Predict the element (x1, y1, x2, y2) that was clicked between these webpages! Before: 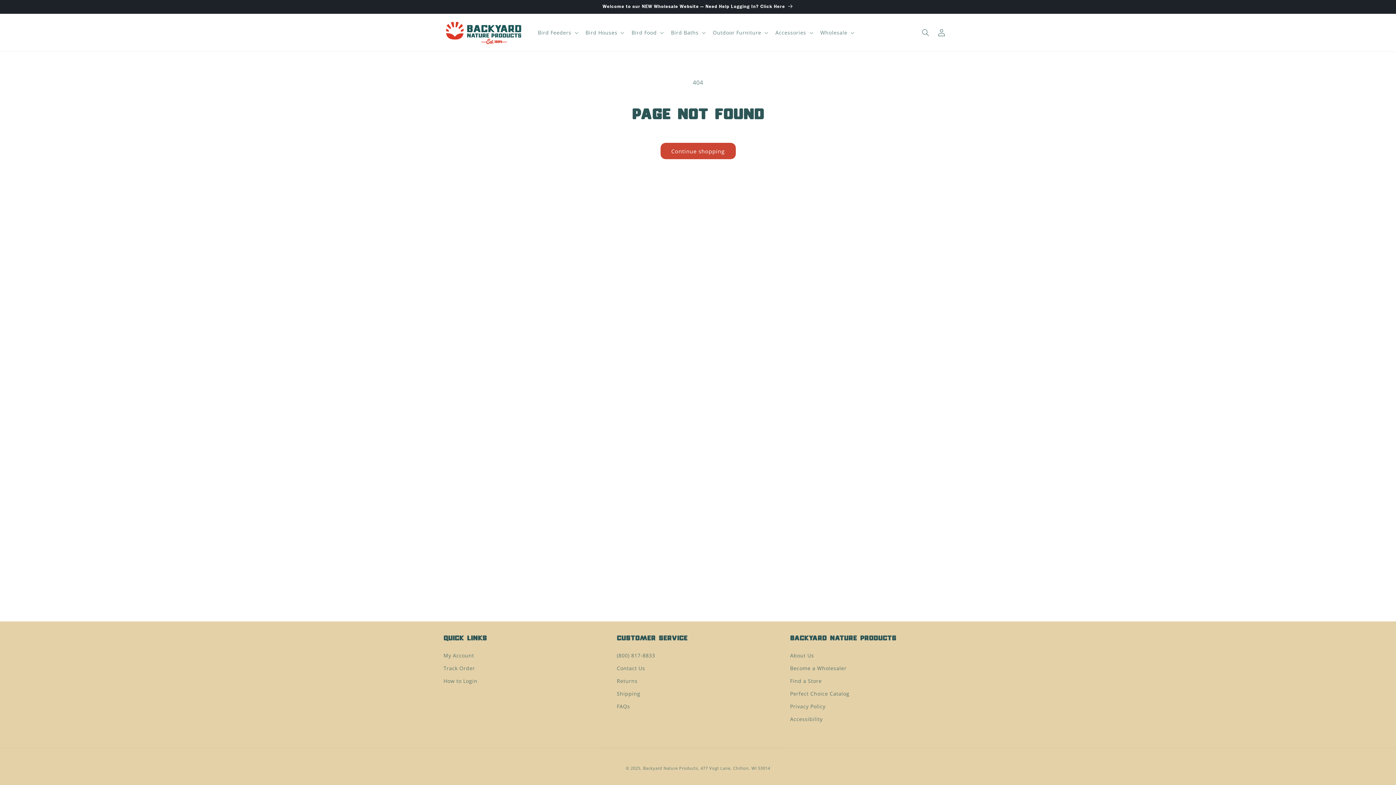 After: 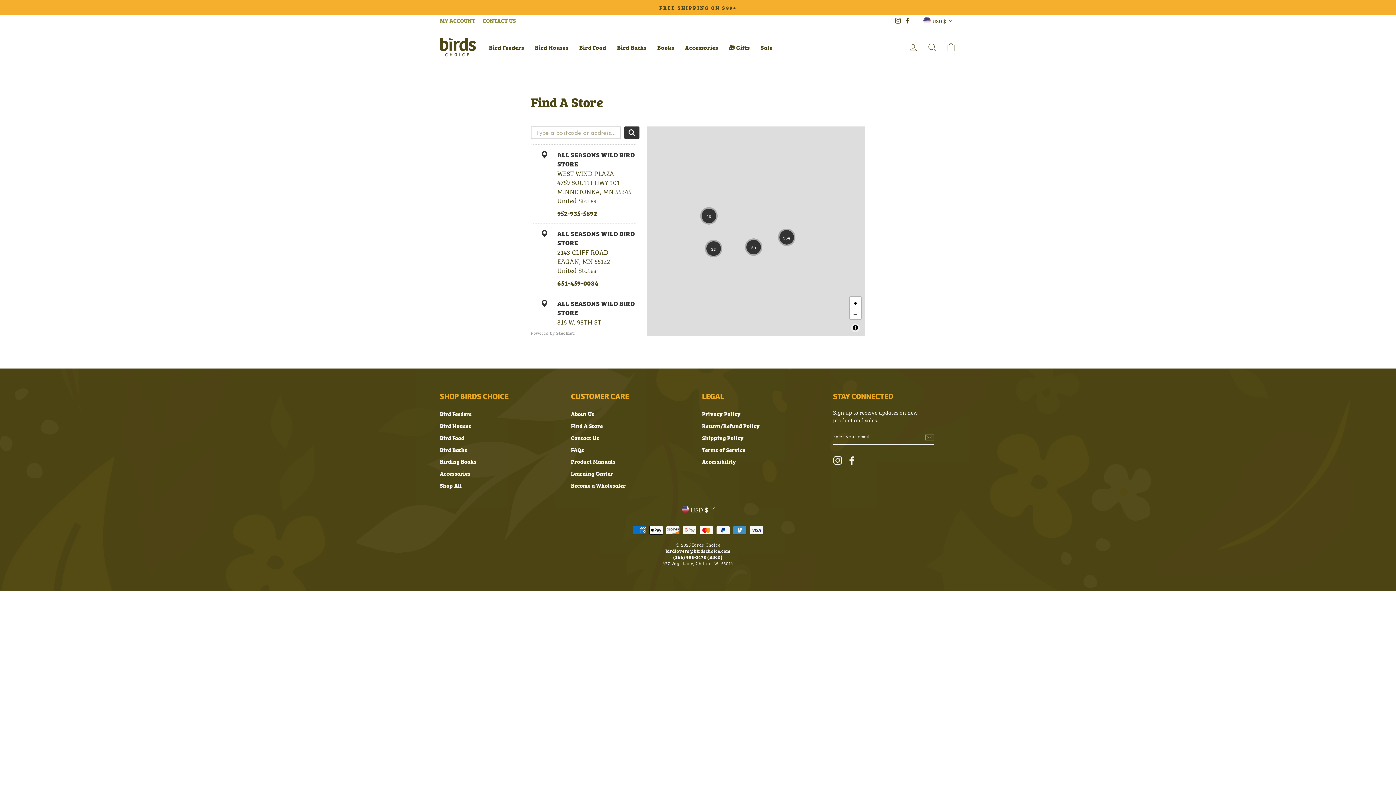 Action: bbox: (790, 674, 822, 687) label: Find a Store